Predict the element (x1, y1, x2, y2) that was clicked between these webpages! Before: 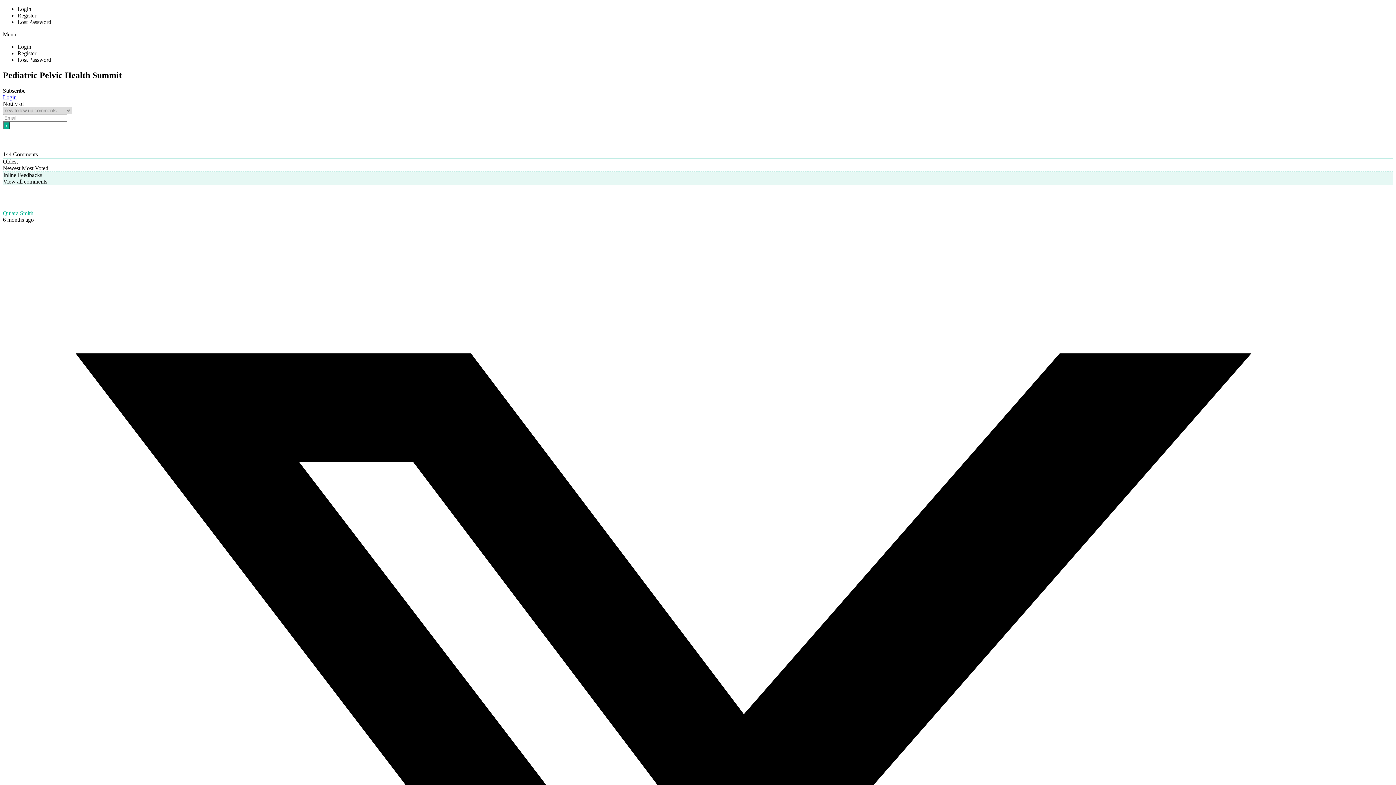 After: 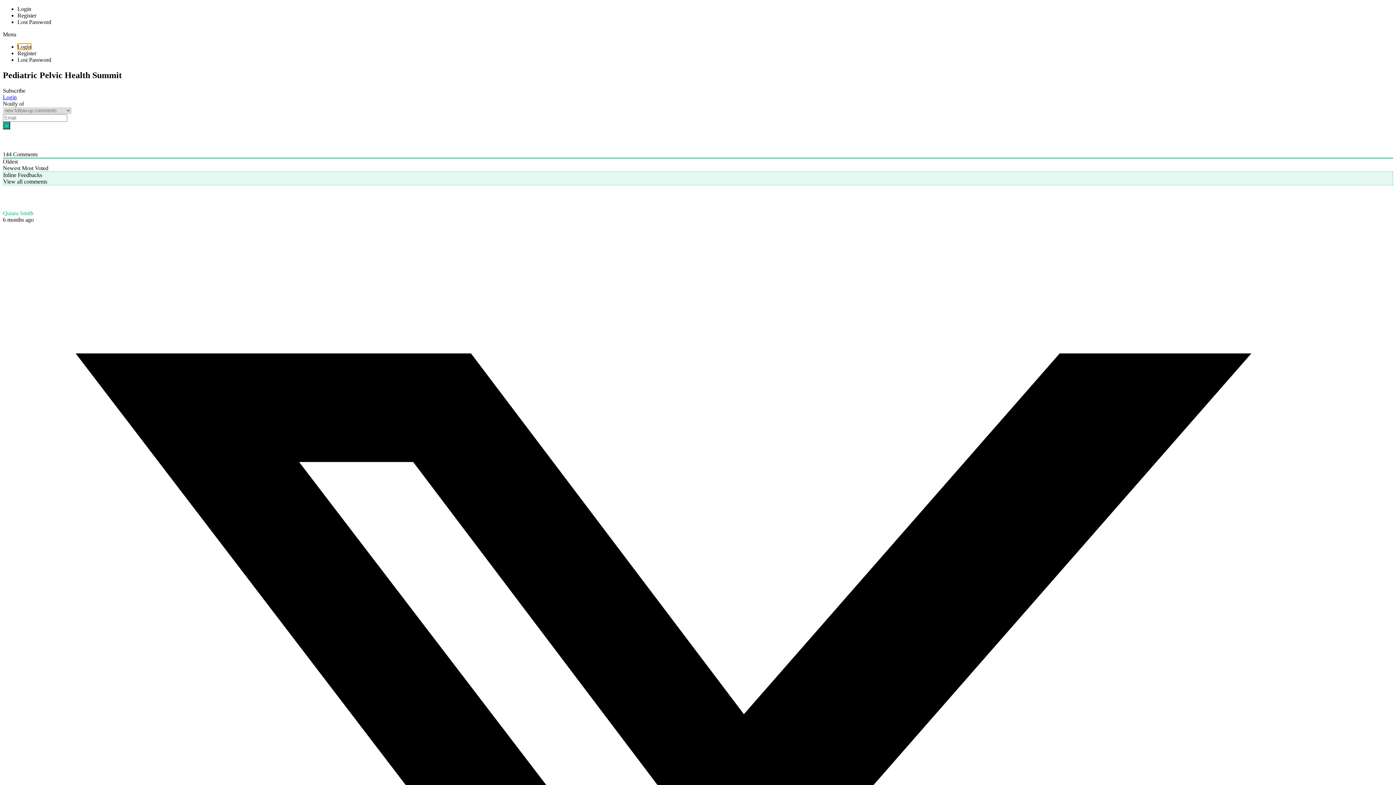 Action: label: Login bbox: (17, 43, 31, 49)